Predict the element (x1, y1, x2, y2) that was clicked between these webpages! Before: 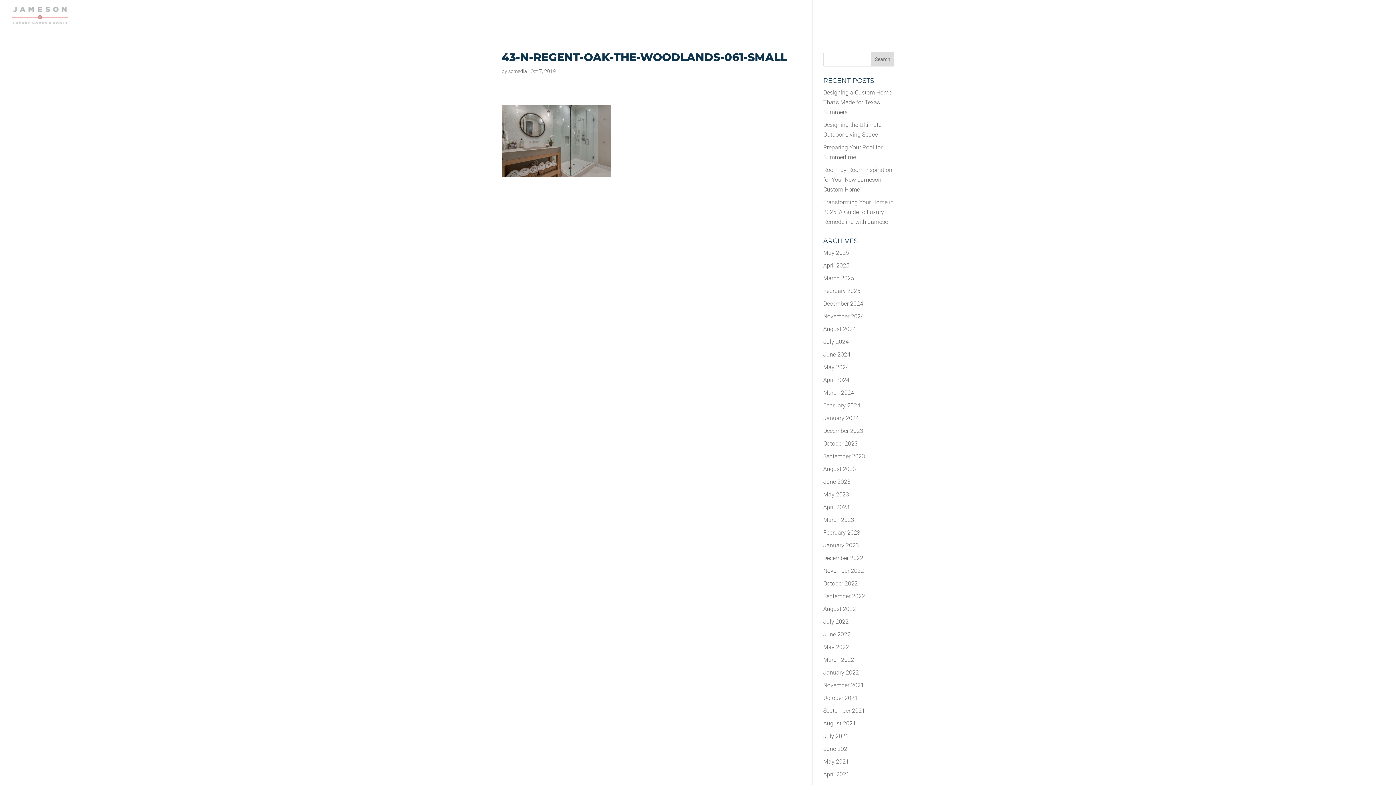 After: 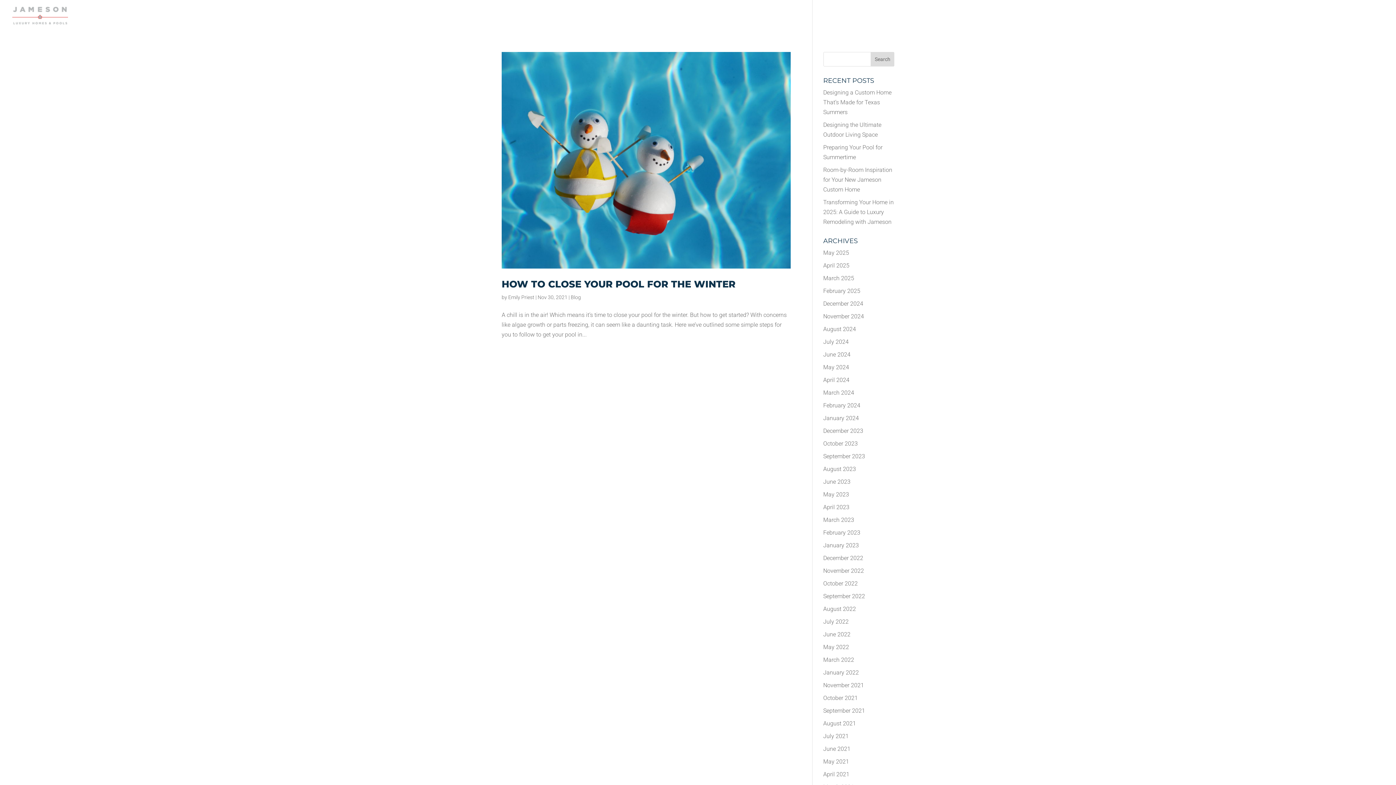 Action: label: November 2021 bbox: (823, 682, 864, 689)